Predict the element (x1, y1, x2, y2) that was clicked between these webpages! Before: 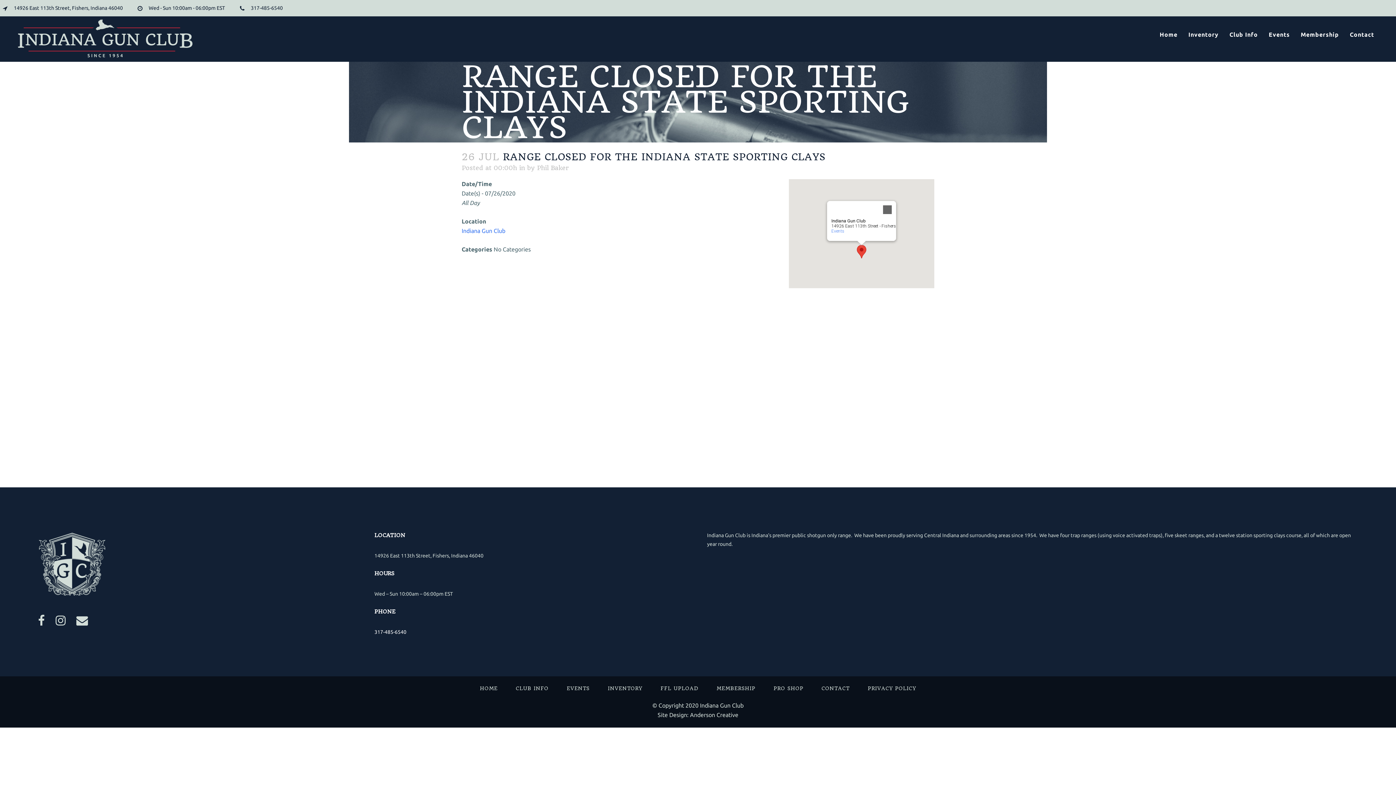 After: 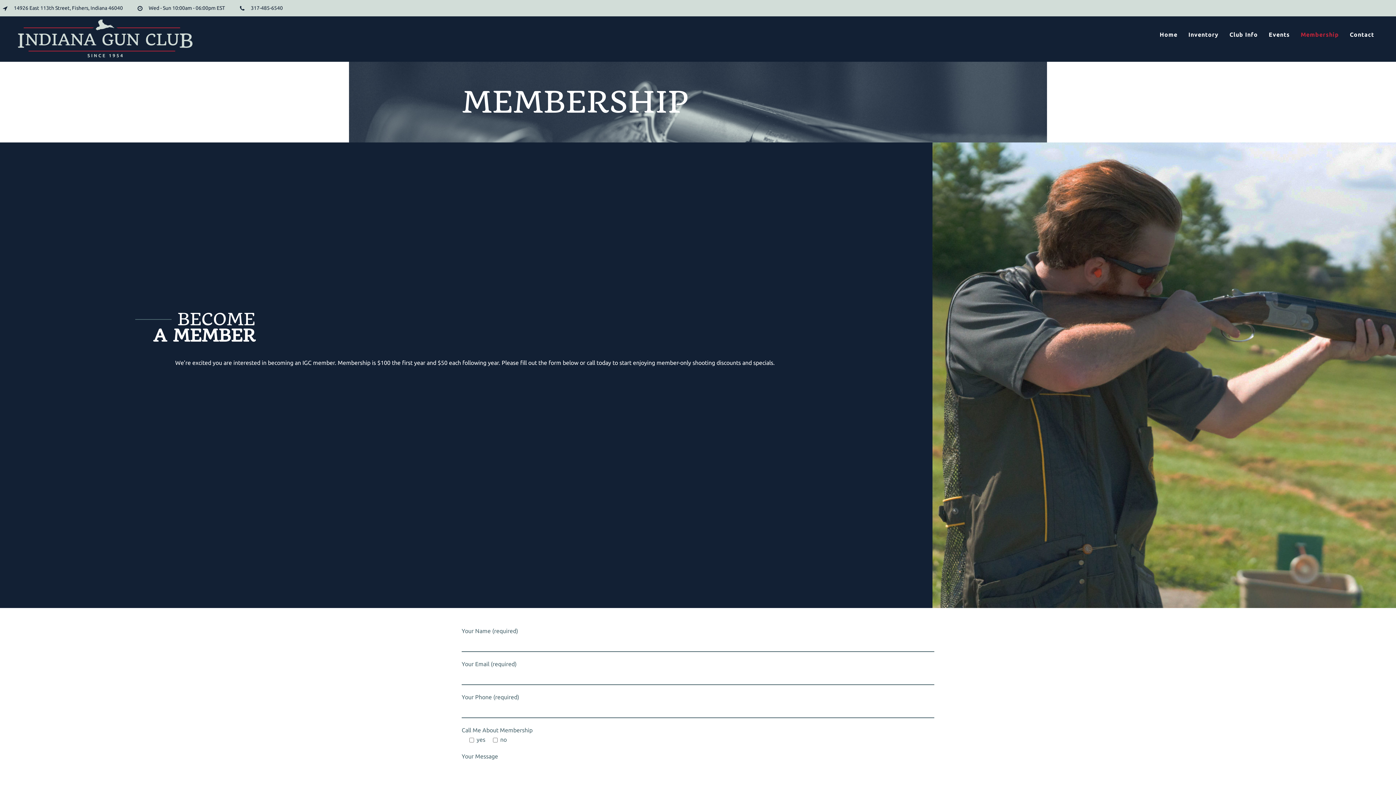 Action: bbox: (716, 685, 755, 691) label: MEMBERSHIP